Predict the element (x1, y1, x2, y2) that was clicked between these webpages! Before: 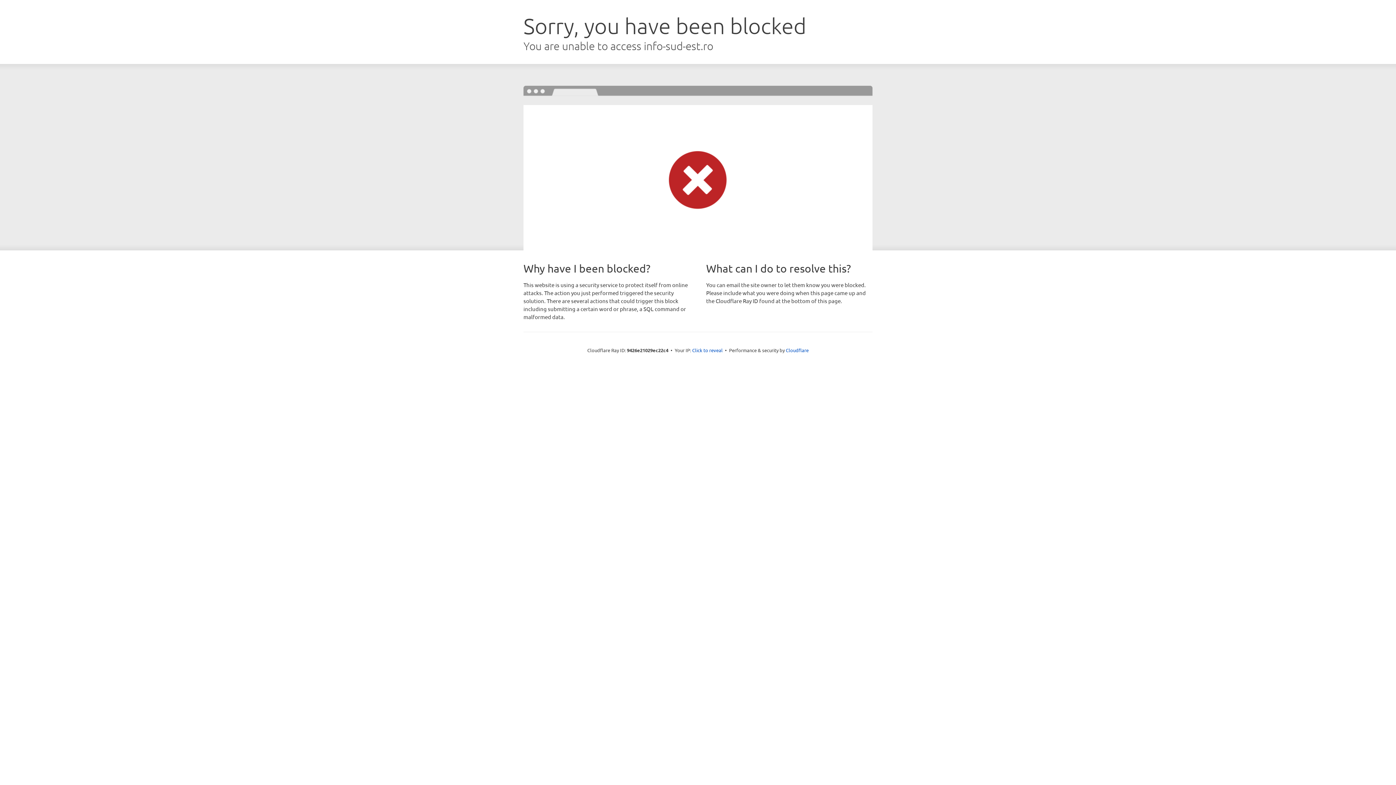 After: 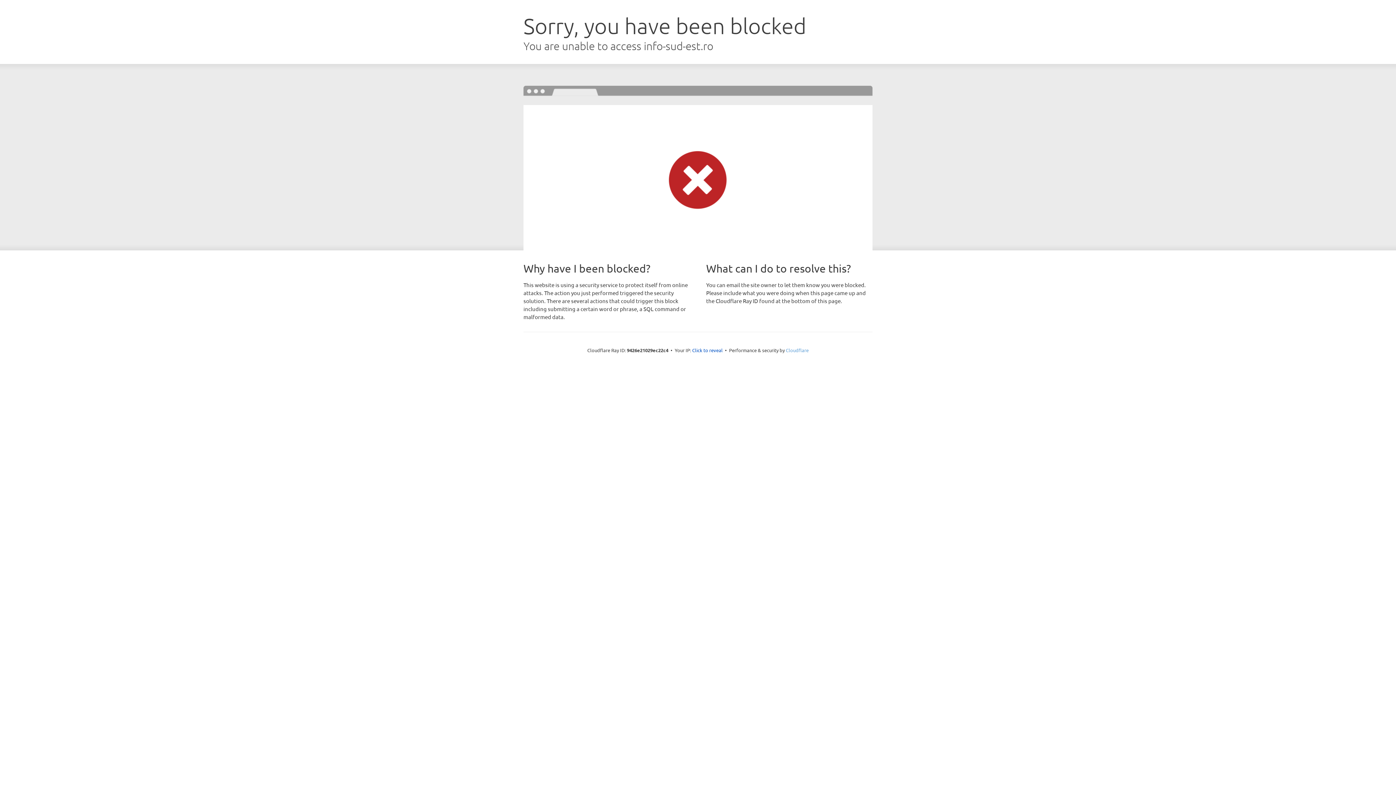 Action: bbox: (786, 347, 808, 353) label: Cloudflare